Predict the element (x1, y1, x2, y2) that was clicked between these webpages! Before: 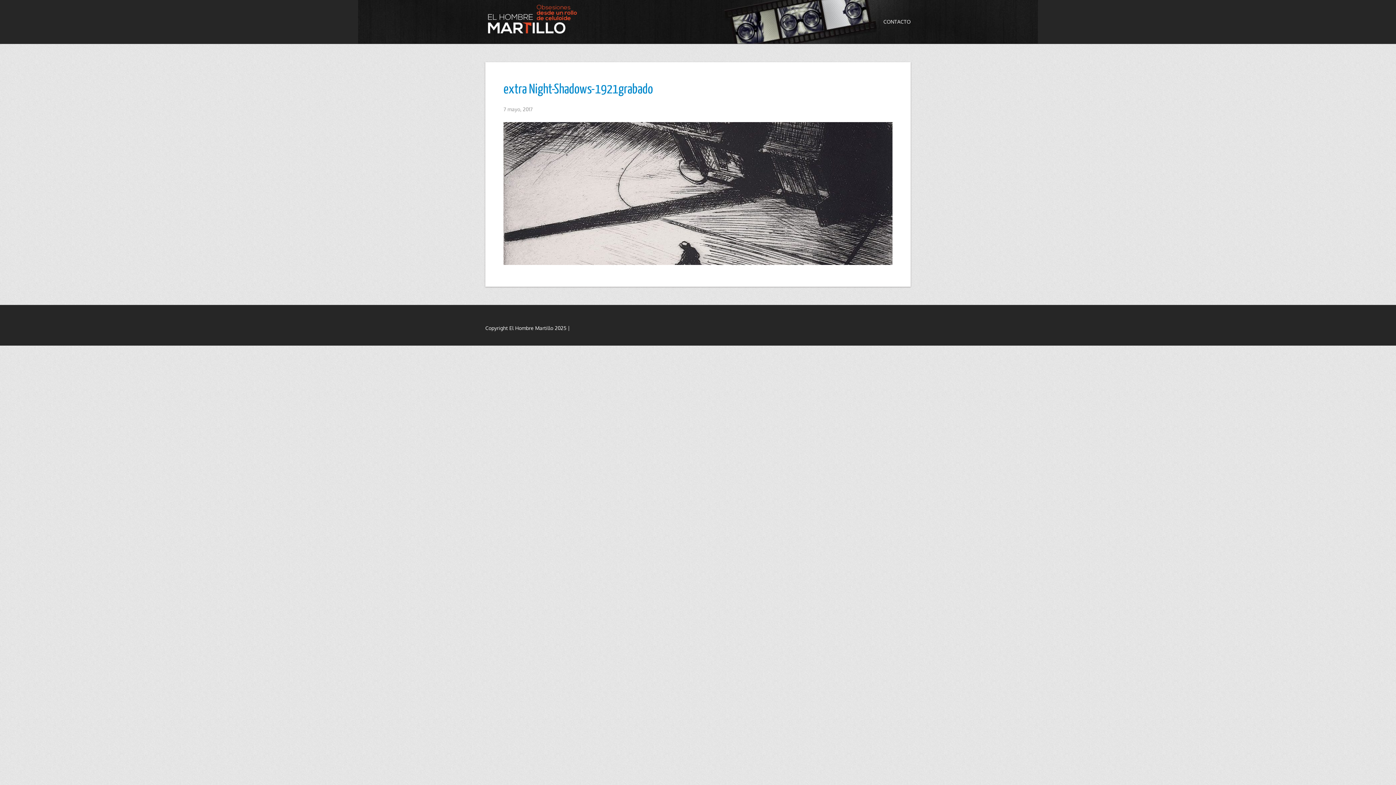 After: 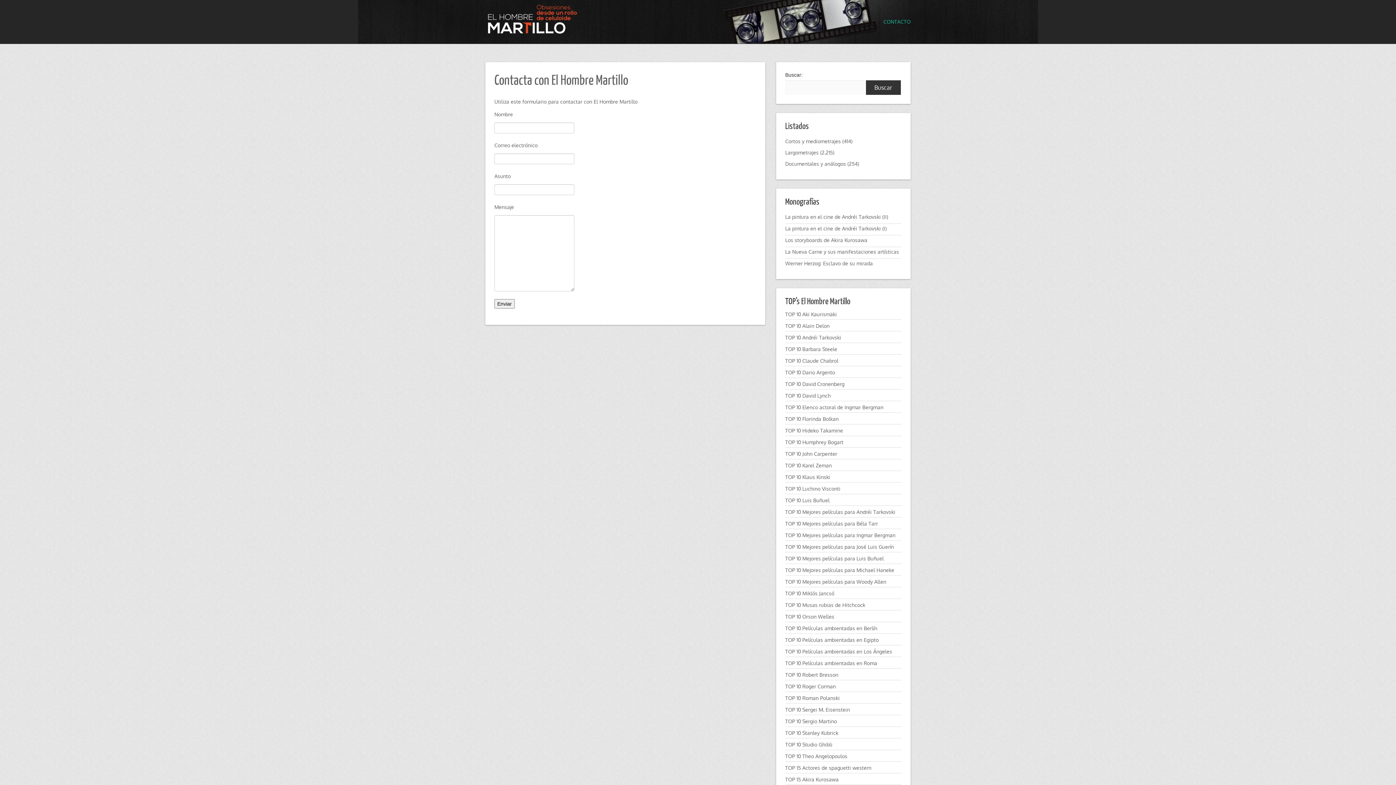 Action: bbox: (872, 0, 910, 43) label: CONTACTO